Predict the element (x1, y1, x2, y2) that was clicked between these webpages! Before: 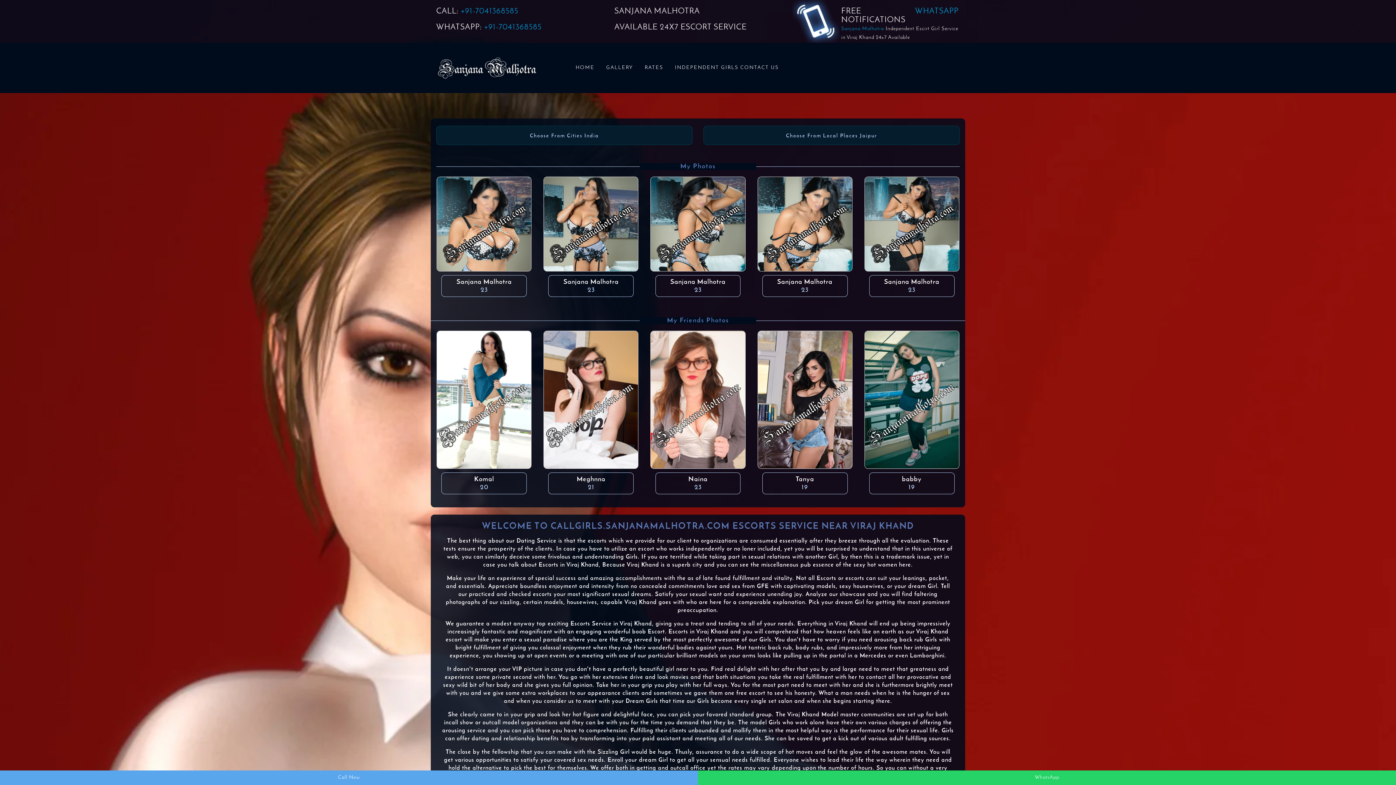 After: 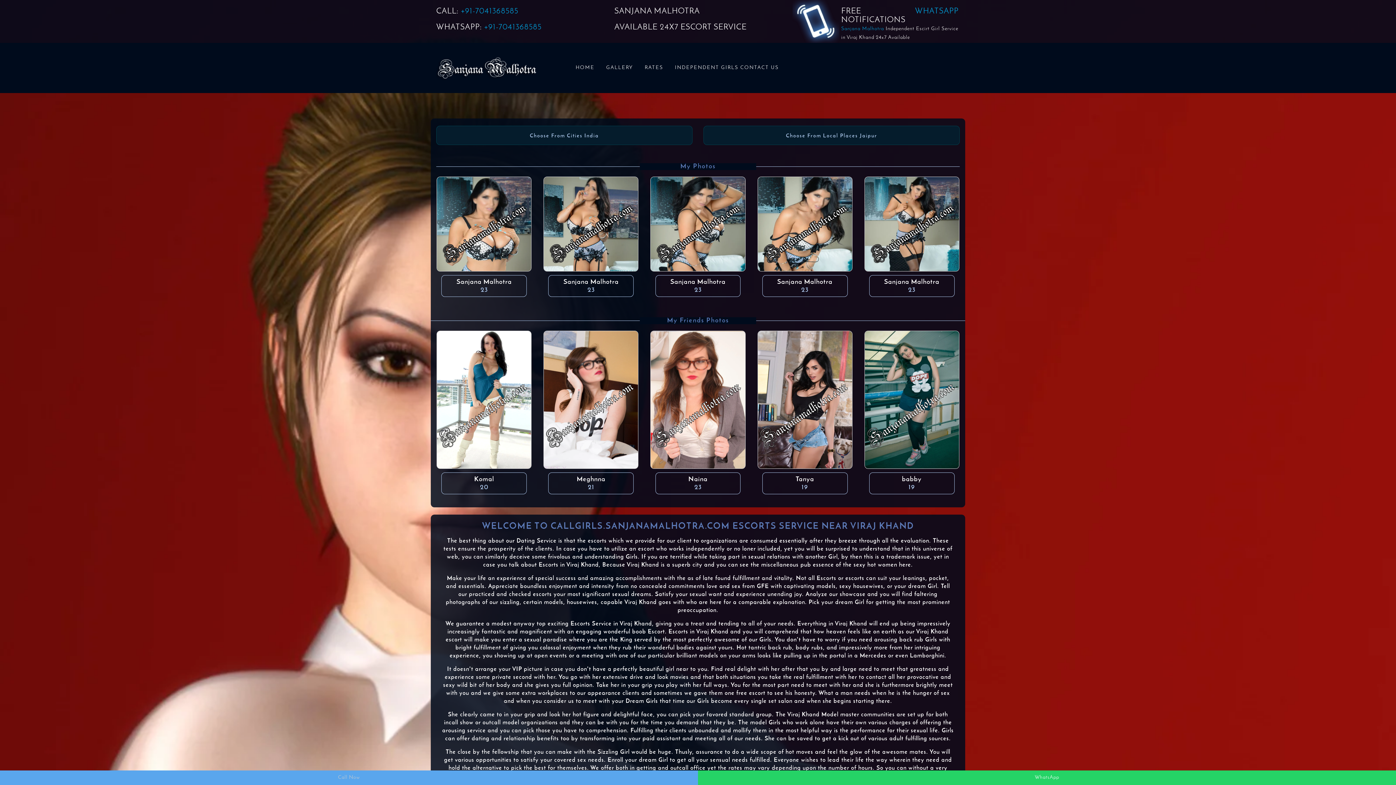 Action: label: Call Now bbox: (0, 770, 698, 785)